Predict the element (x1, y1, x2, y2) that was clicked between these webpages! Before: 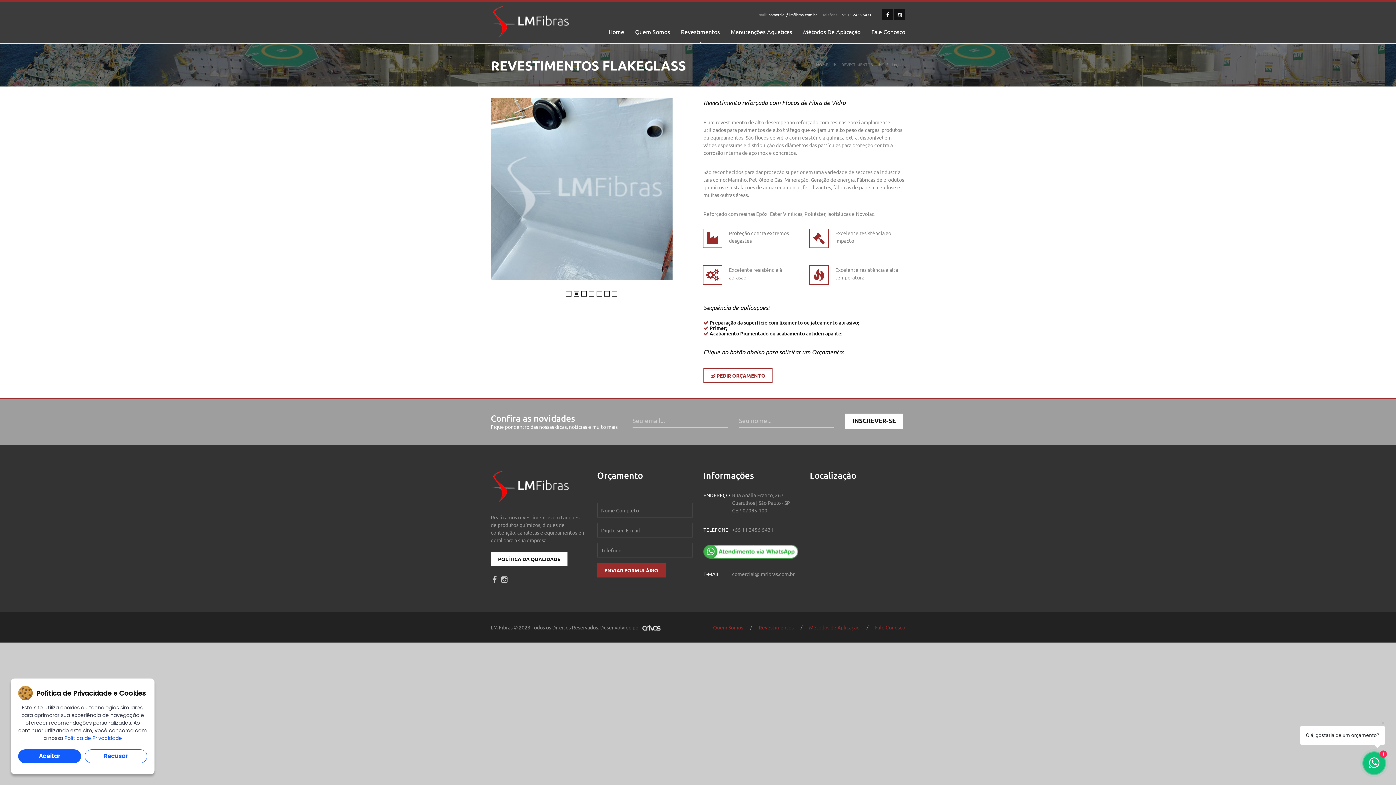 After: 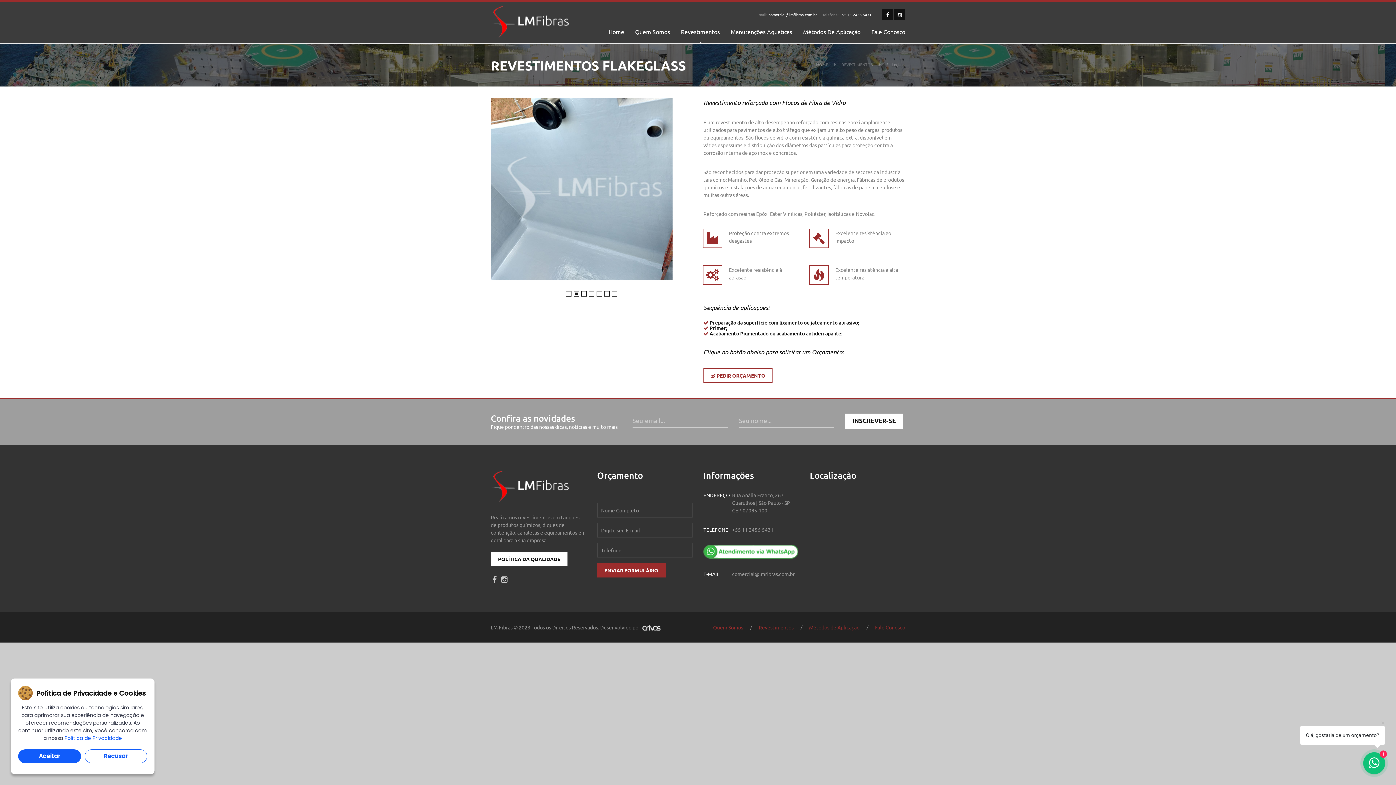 Action: bbox: (703, 547, 798, 554)